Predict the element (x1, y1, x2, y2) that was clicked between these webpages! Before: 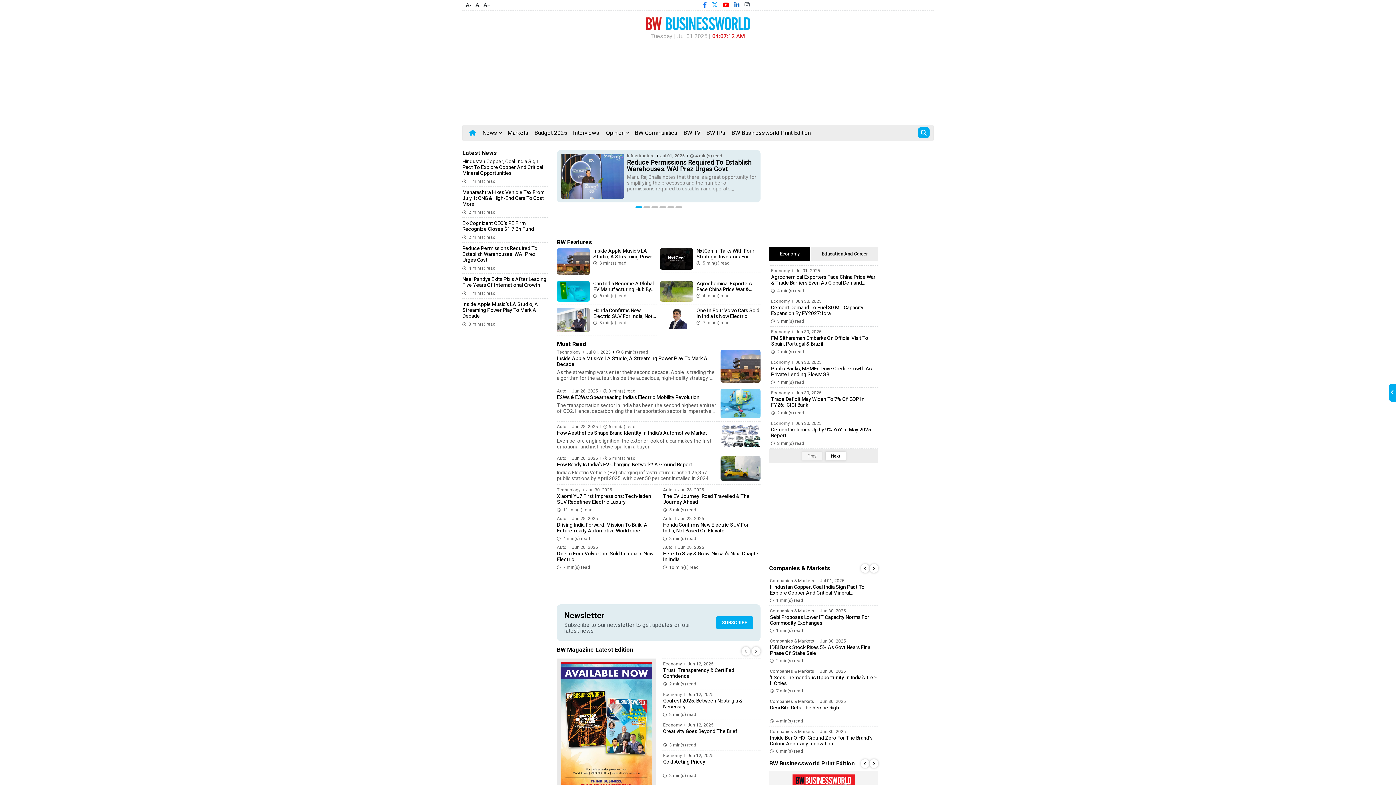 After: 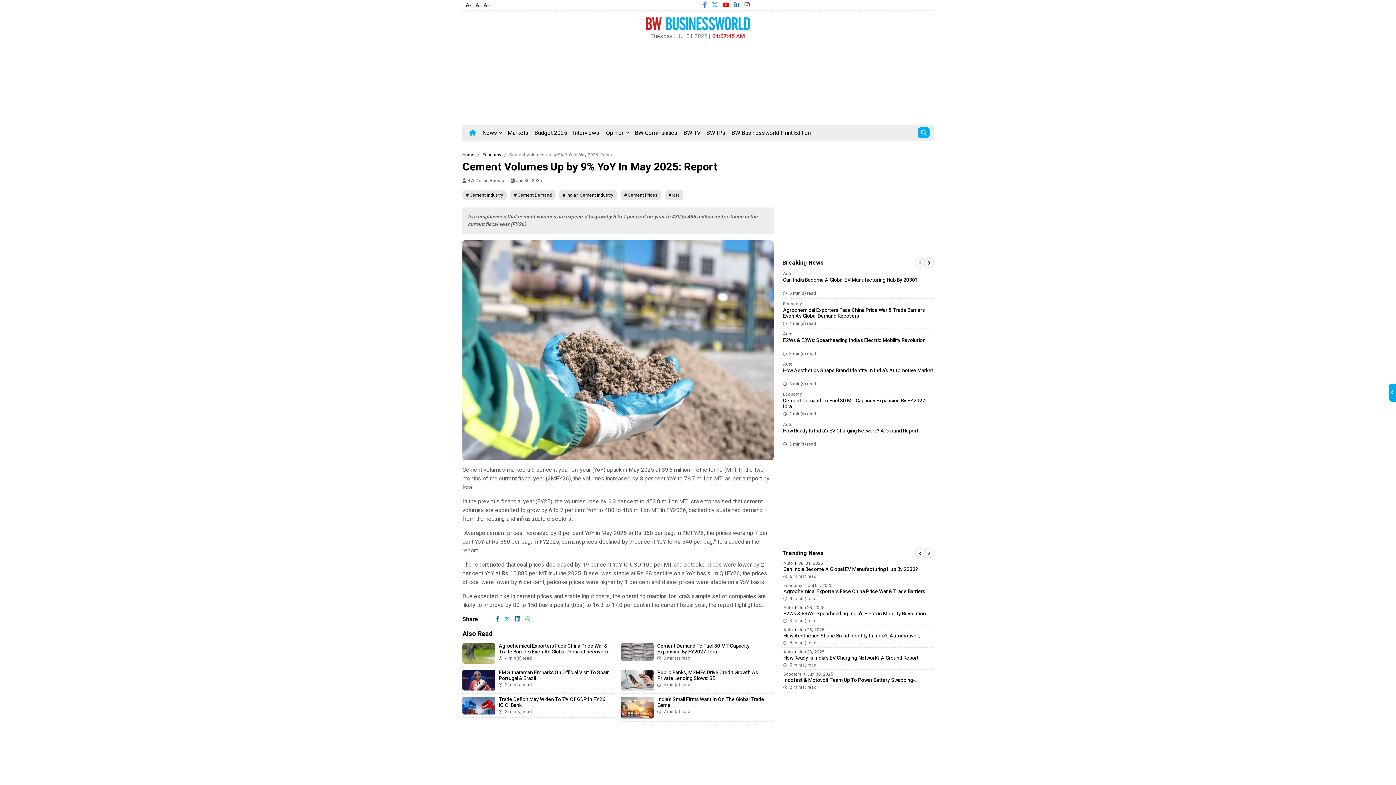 Action: label: Cement Volumes Up by 9% YoY In May 2025: Report bbox: (771, 426, 872, 439)